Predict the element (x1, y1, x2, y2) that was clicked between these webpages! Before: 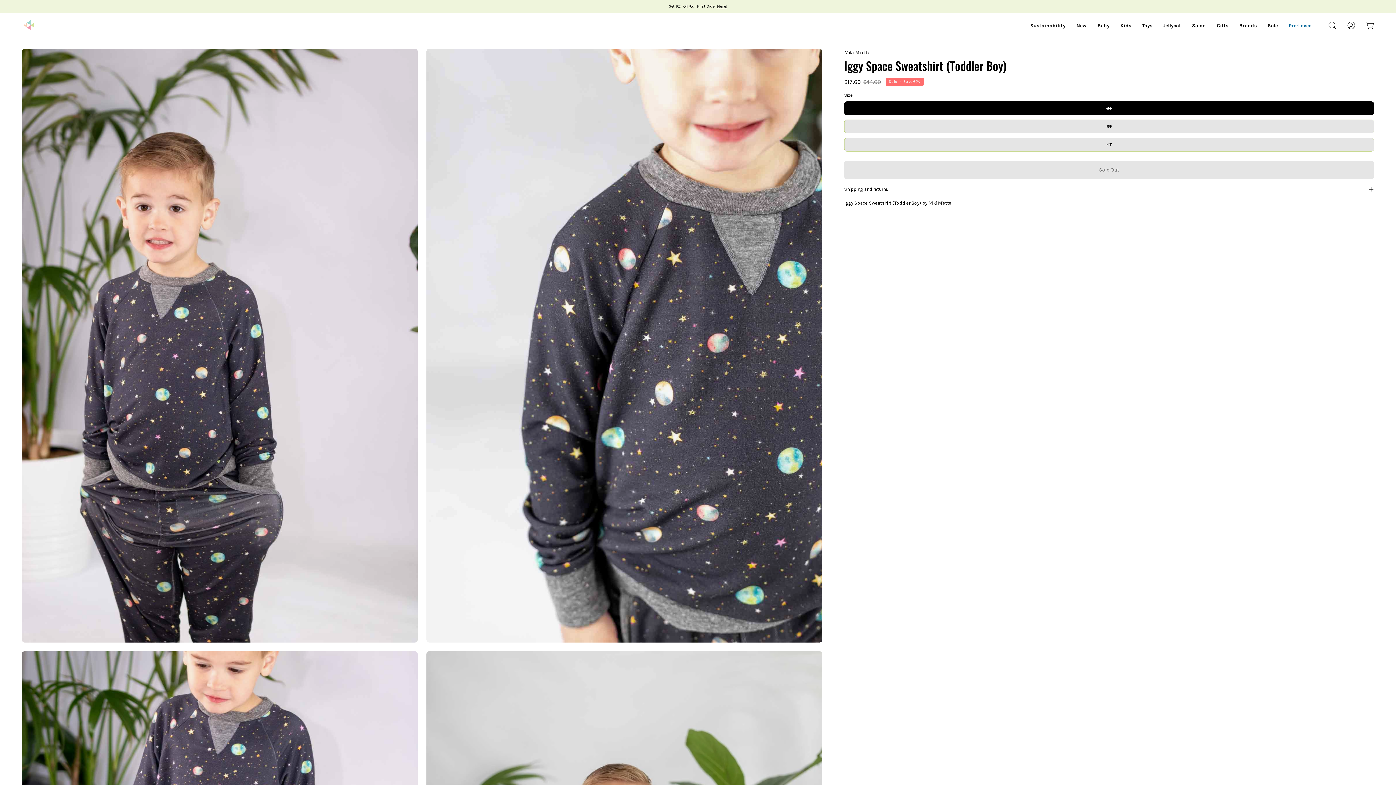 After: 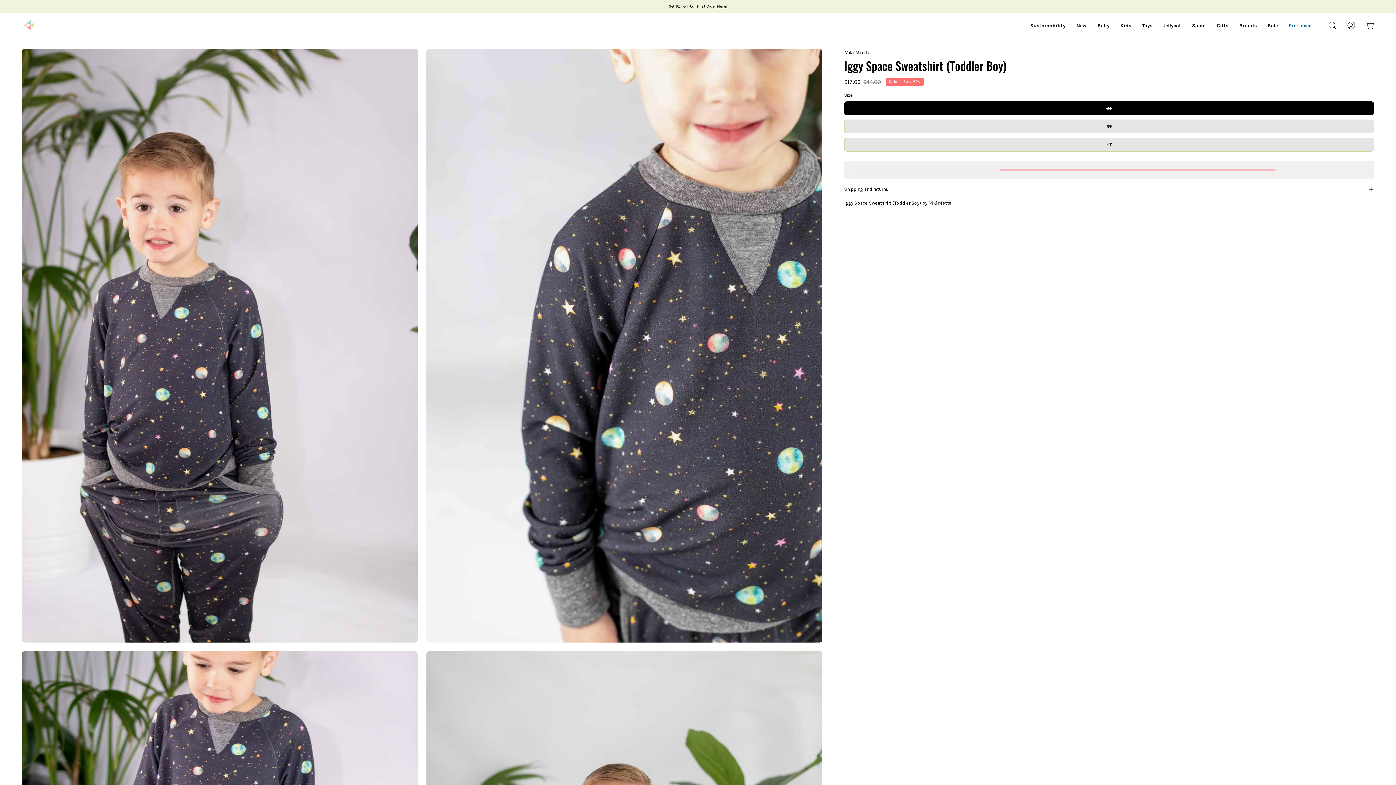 Action: label: Sold Out bbox: (844, 165, 1374, 183)